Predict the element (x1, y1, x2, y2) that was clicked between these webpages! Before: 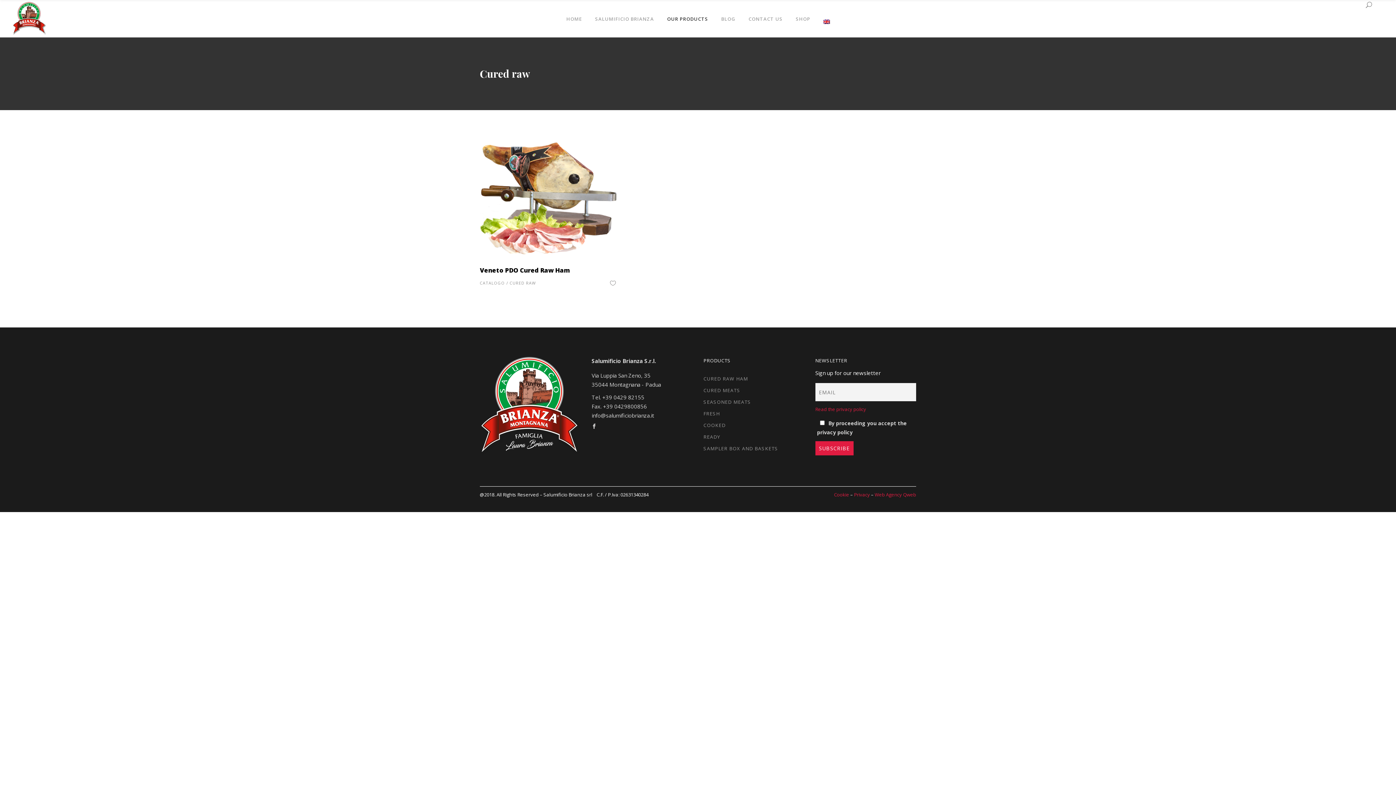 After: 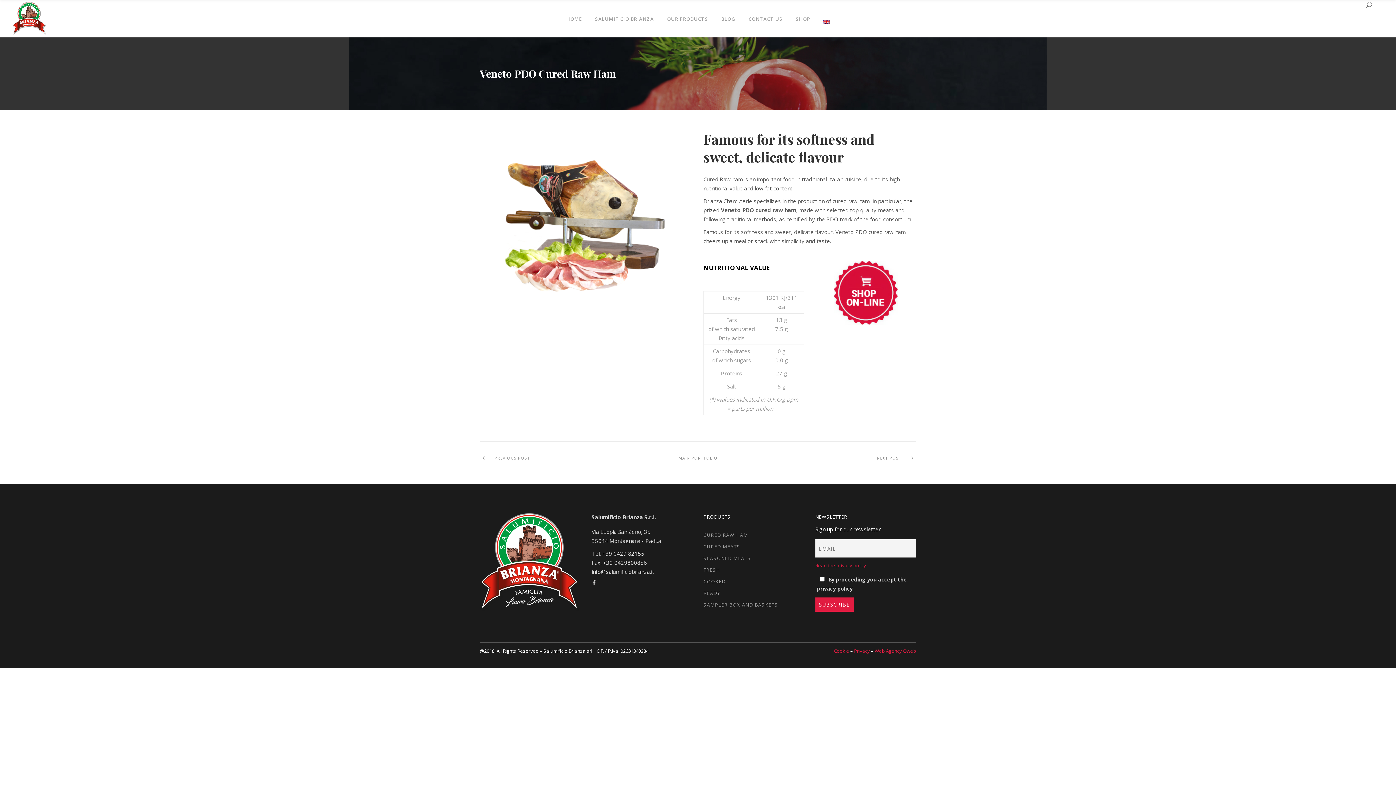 Action: label: Veneto PDO Cured Raw Ham bbox: (480, 266, 570, 274)